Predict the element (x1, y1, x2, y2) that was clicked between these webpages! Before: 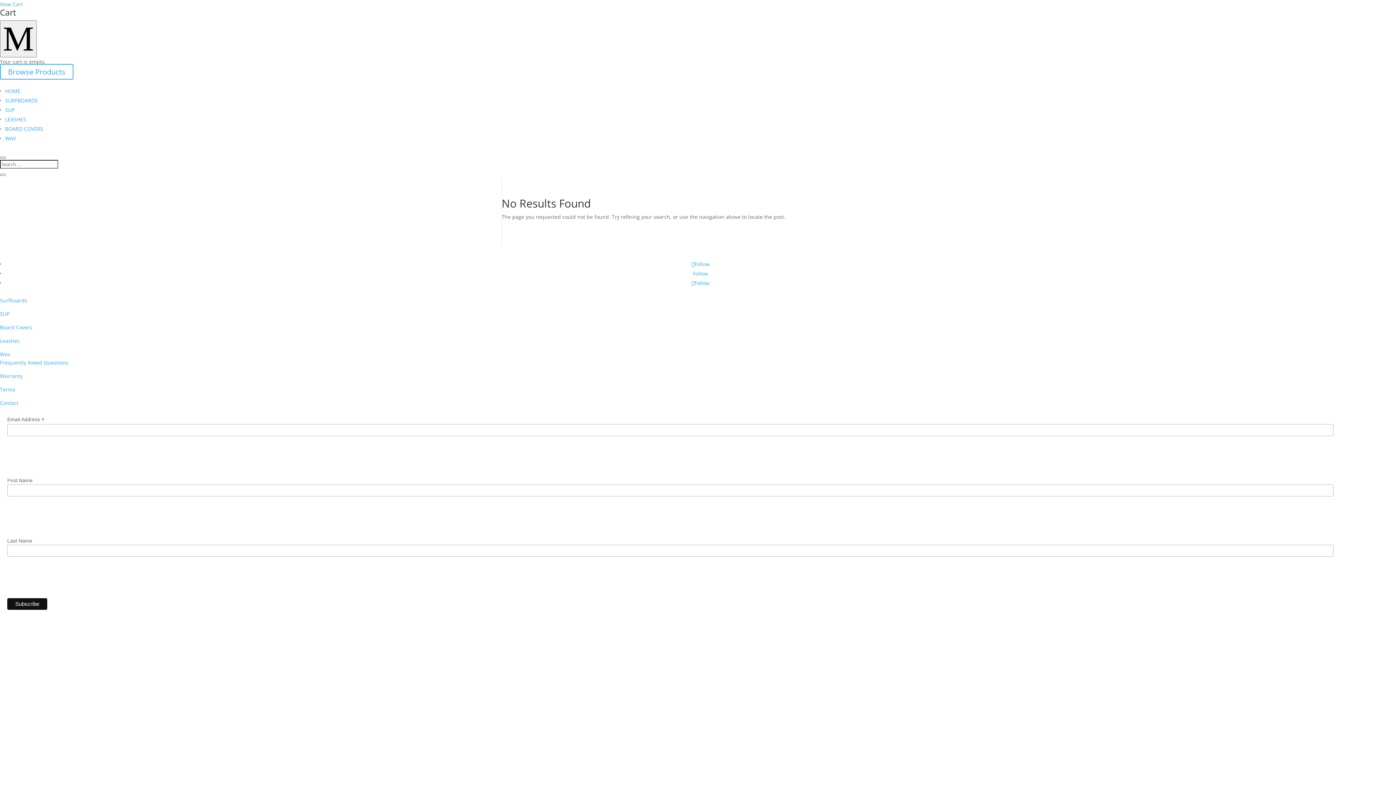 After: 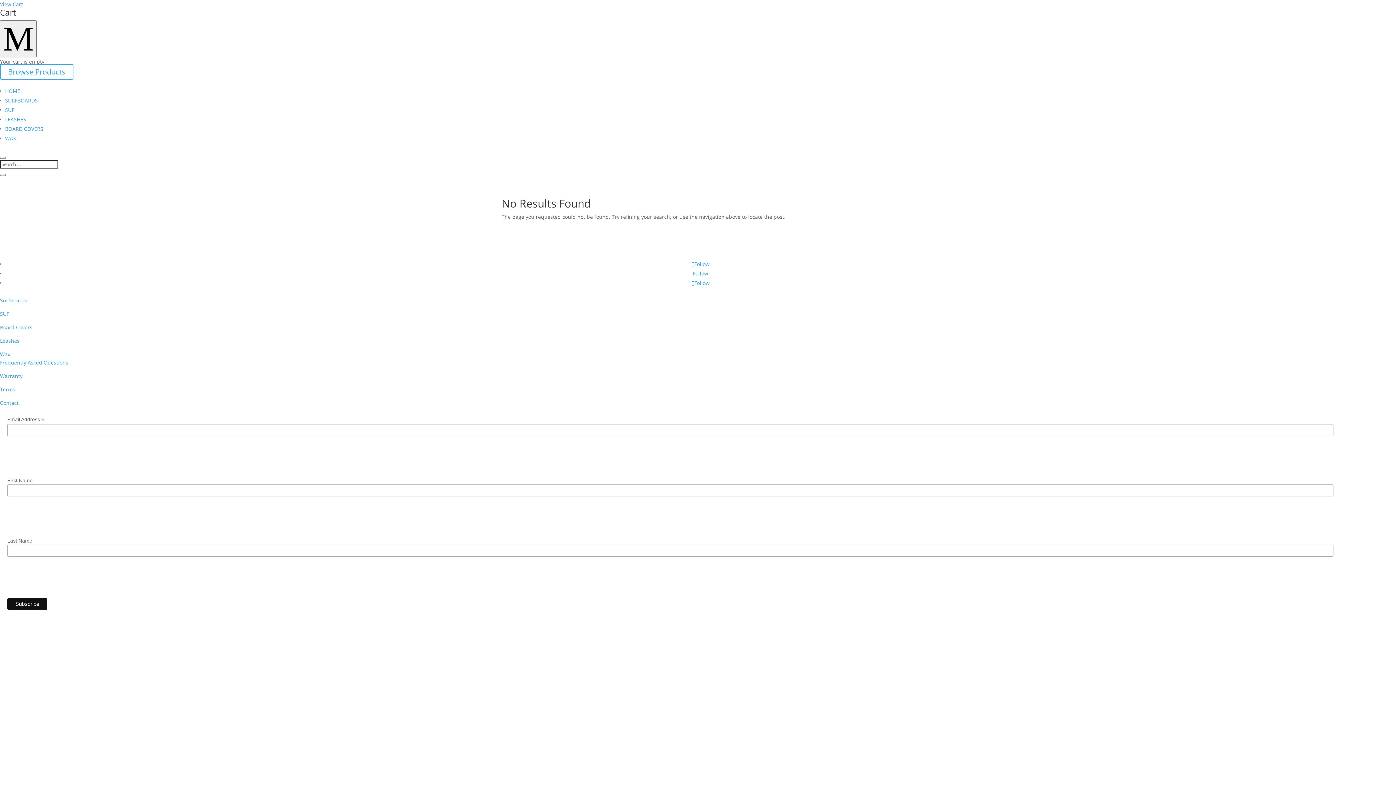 Action: bbox: (693, 270, 708, 277) label: Follow